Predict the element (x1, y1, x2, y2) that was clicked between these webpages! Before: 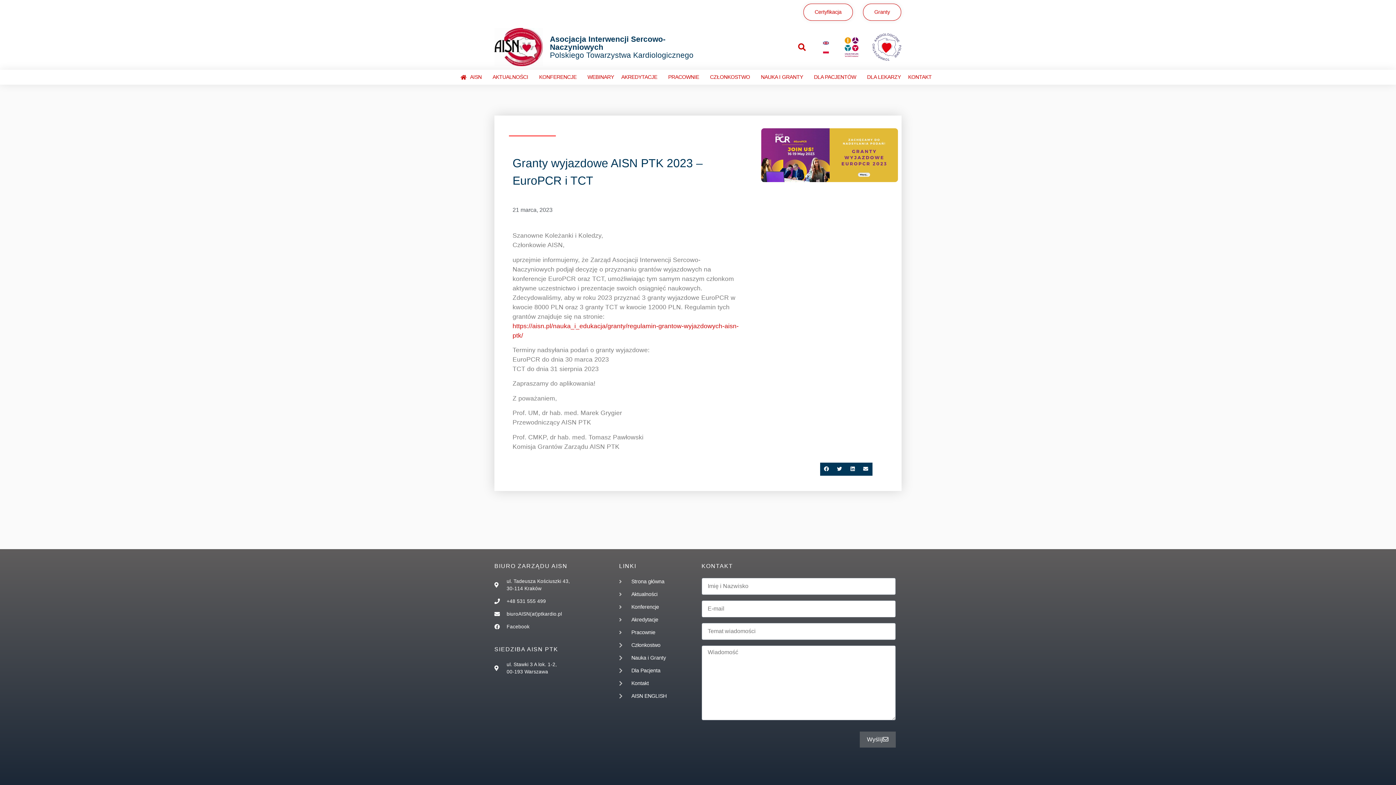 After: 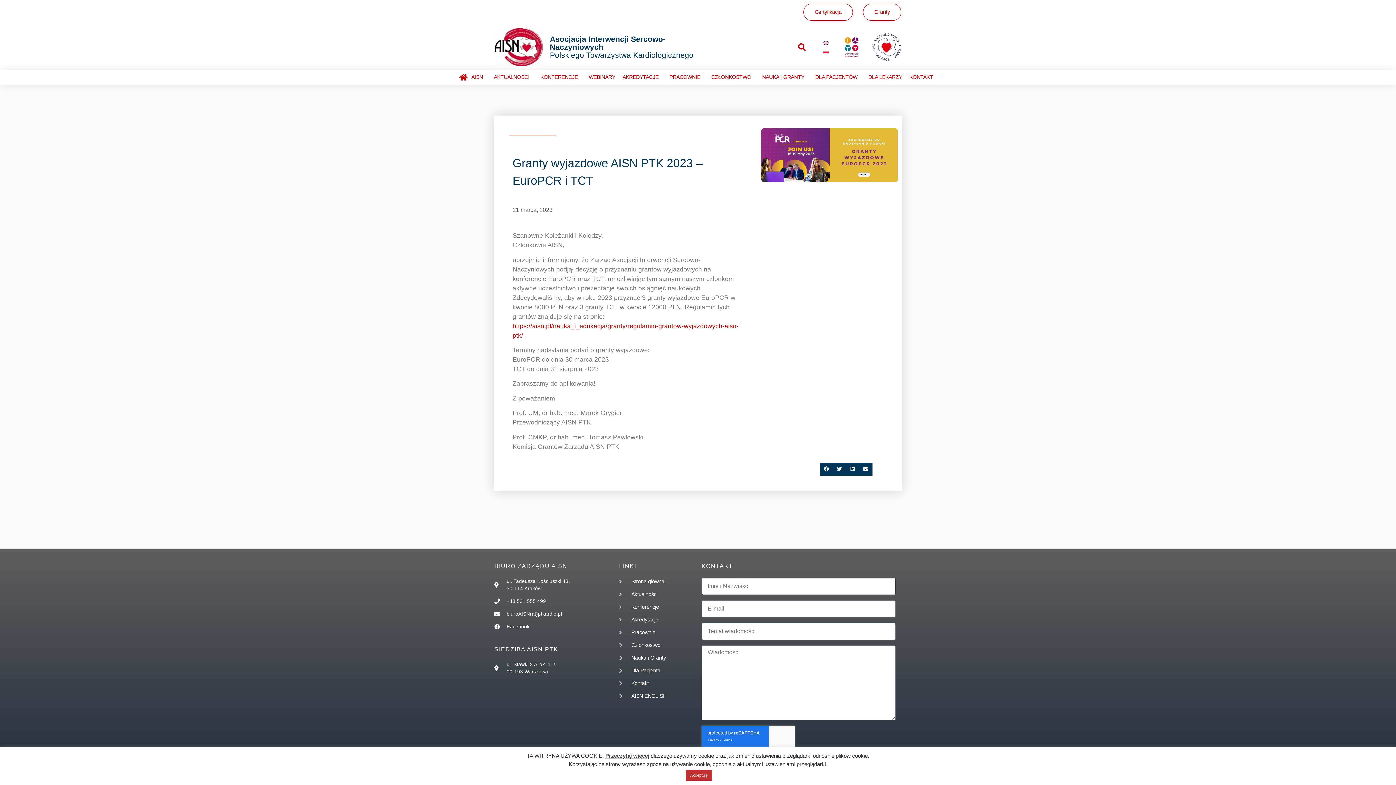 Action: bbox: (859, 731, 895, 747) label: Wyślij